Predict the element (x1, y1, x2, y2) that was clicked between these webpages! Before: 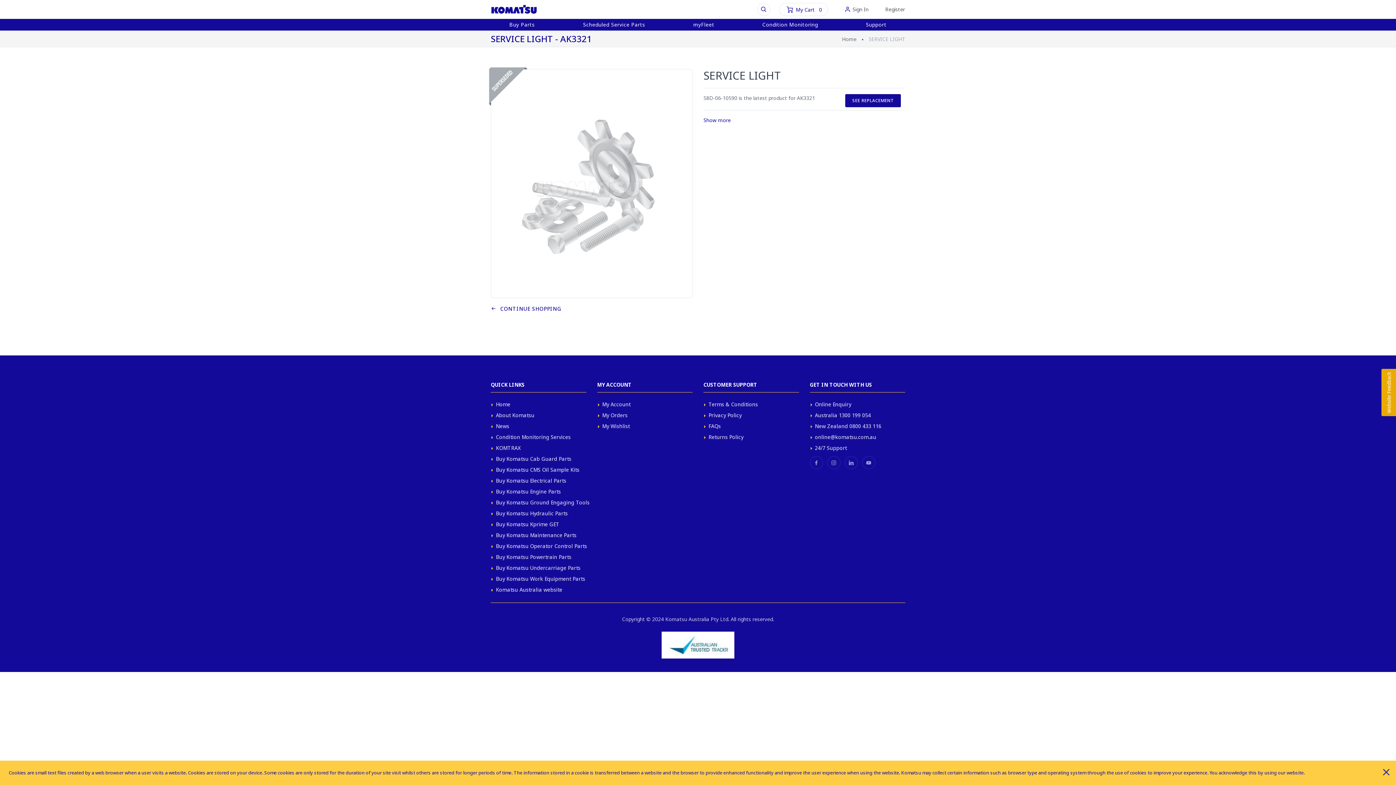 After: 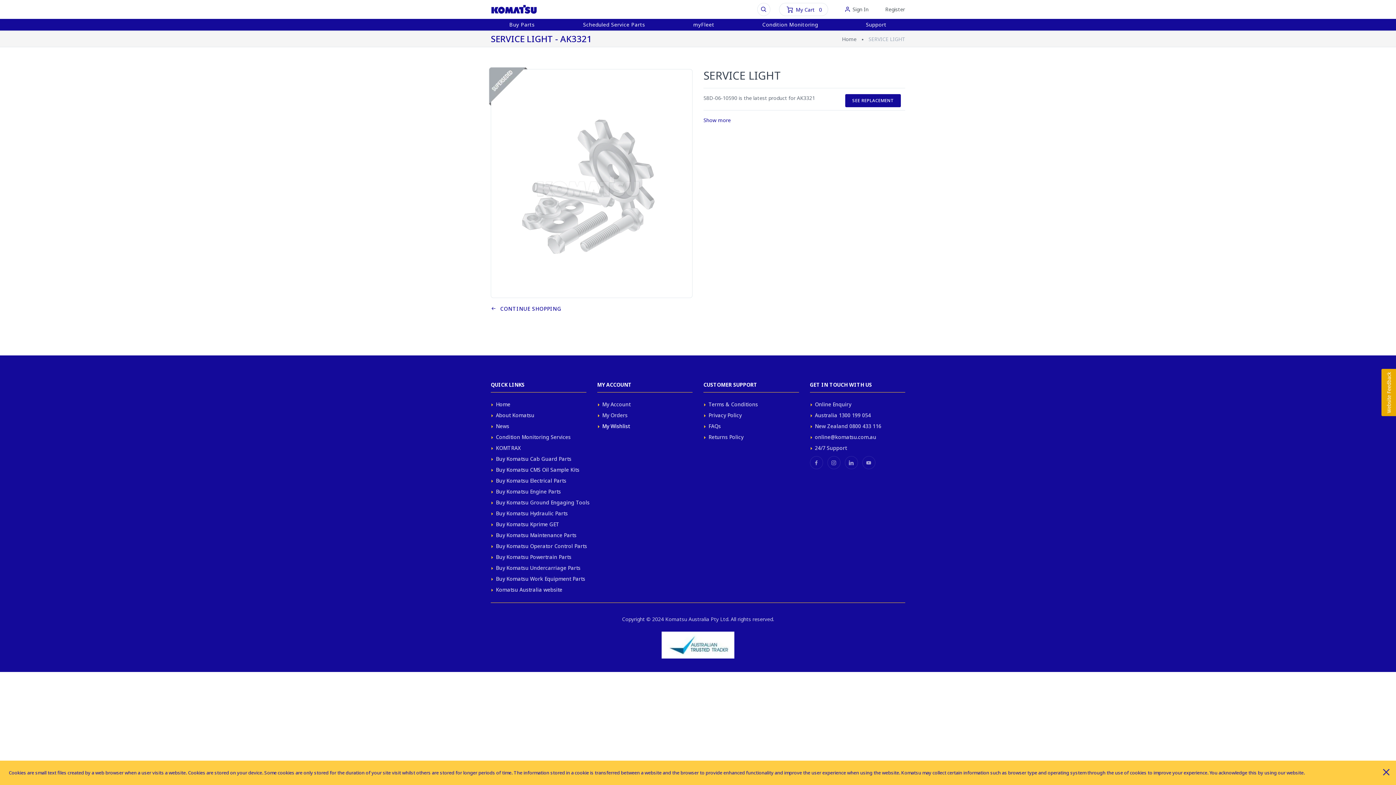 Action: label: My Wishlist bbox: (602, 421, 630, 430)